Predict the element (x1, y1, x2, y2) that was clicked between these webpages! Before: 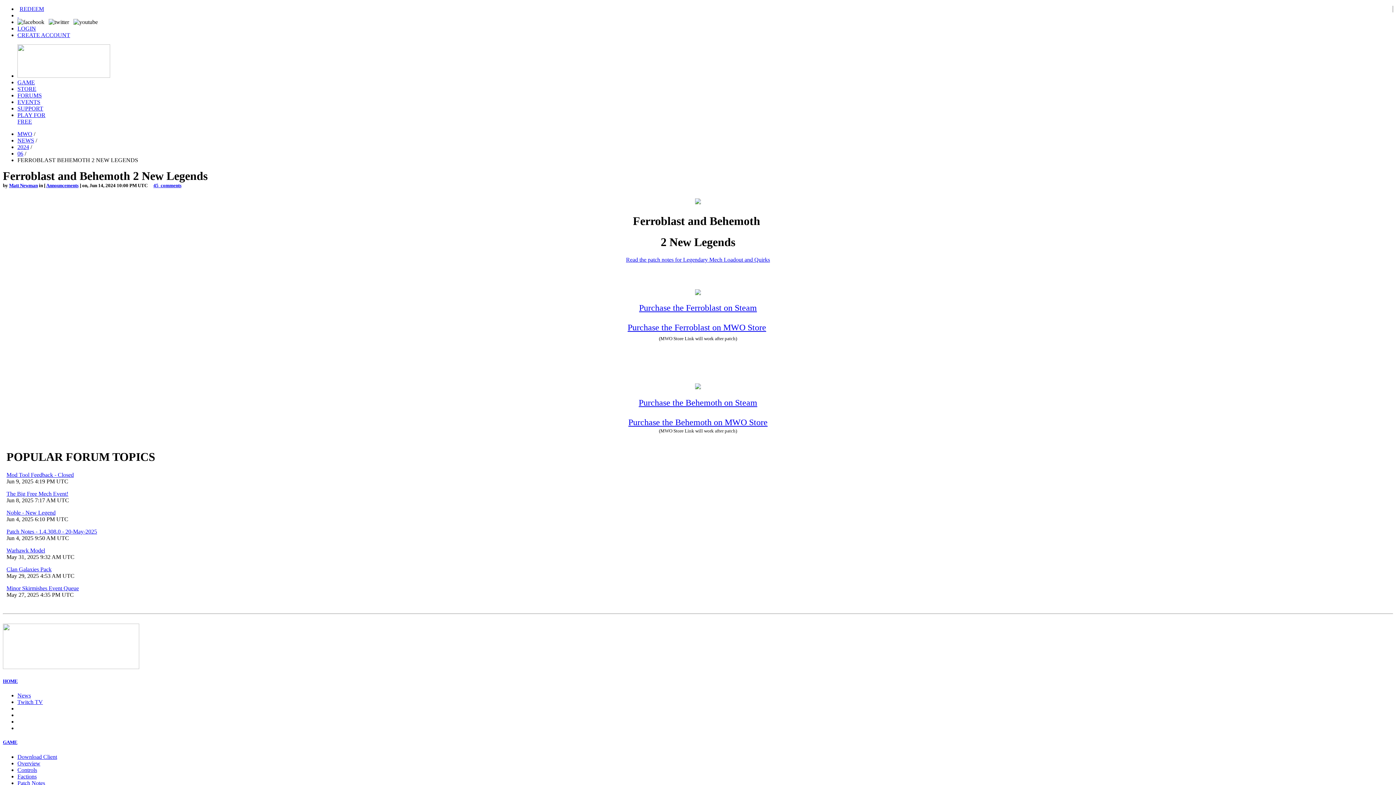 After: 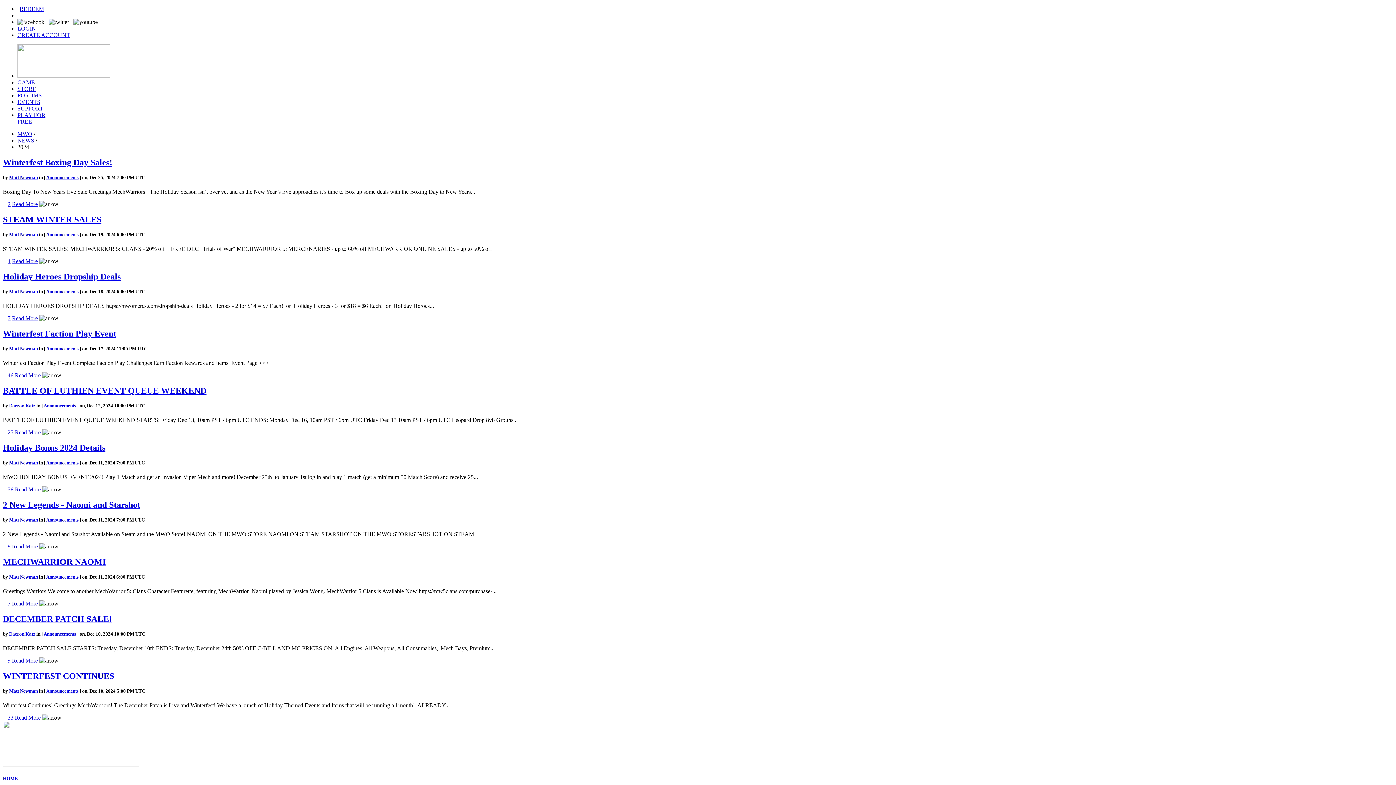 Action: label: 2024 bbox: (17, 144, 29, 150)